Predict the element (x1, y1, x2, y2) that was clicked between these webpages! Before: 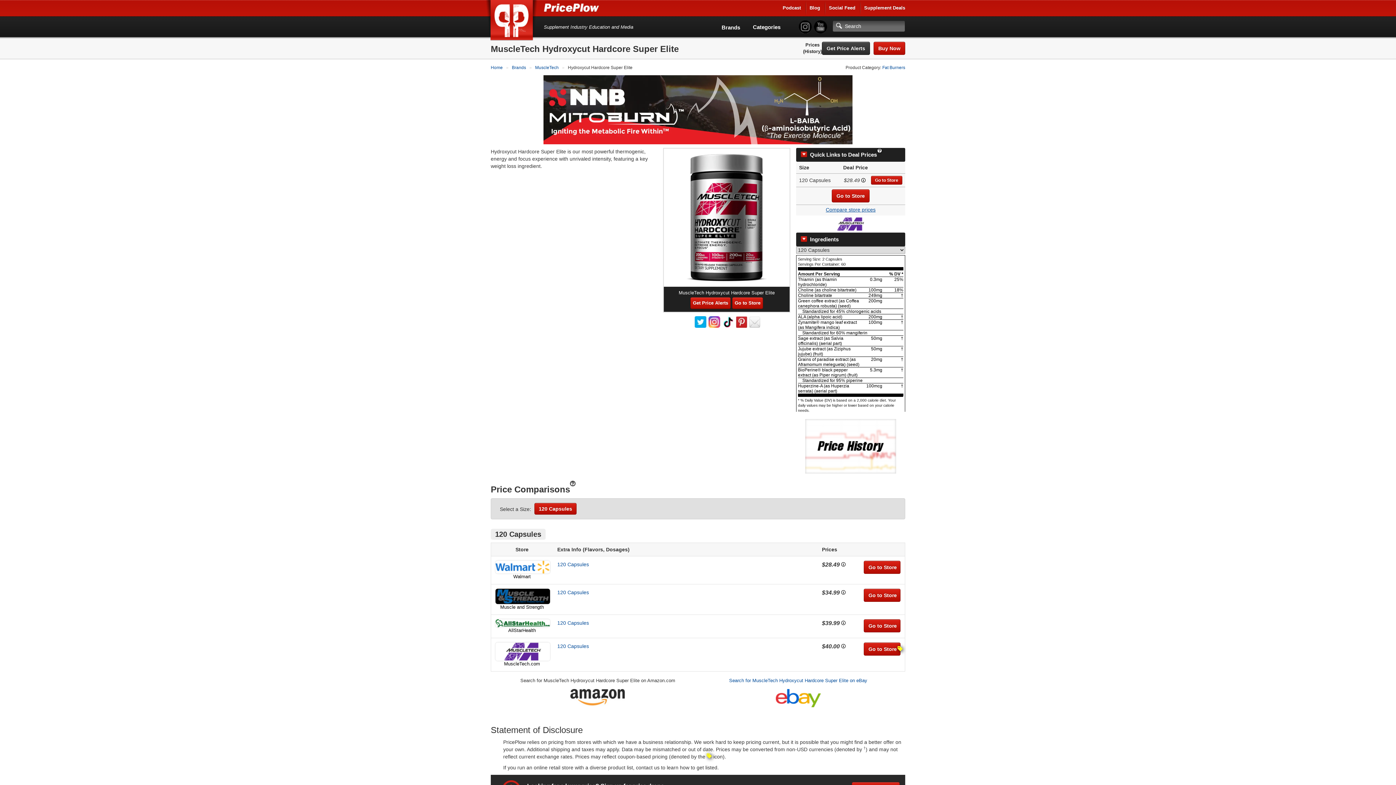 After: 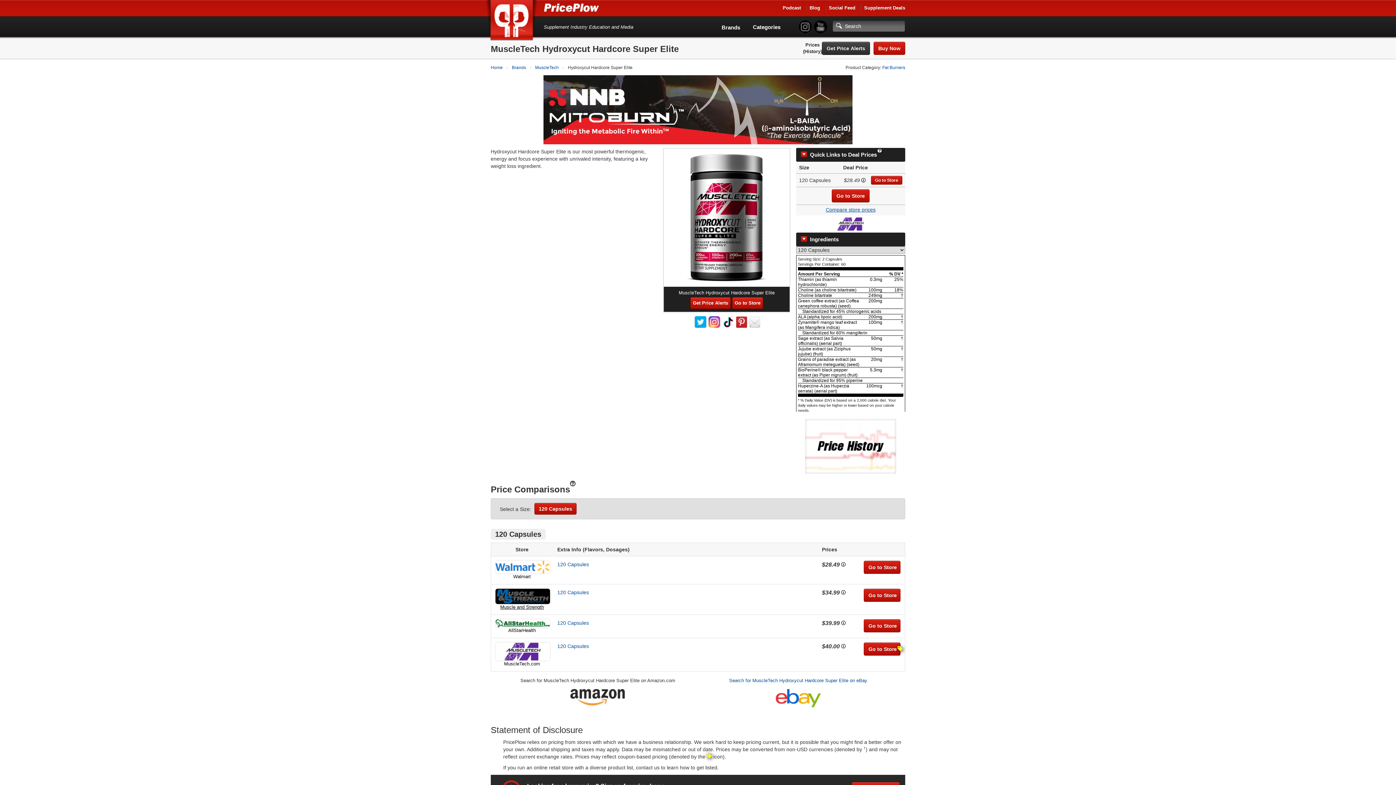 Action: bbox: (500, 604, 544, 610) label: Muscle and Strength